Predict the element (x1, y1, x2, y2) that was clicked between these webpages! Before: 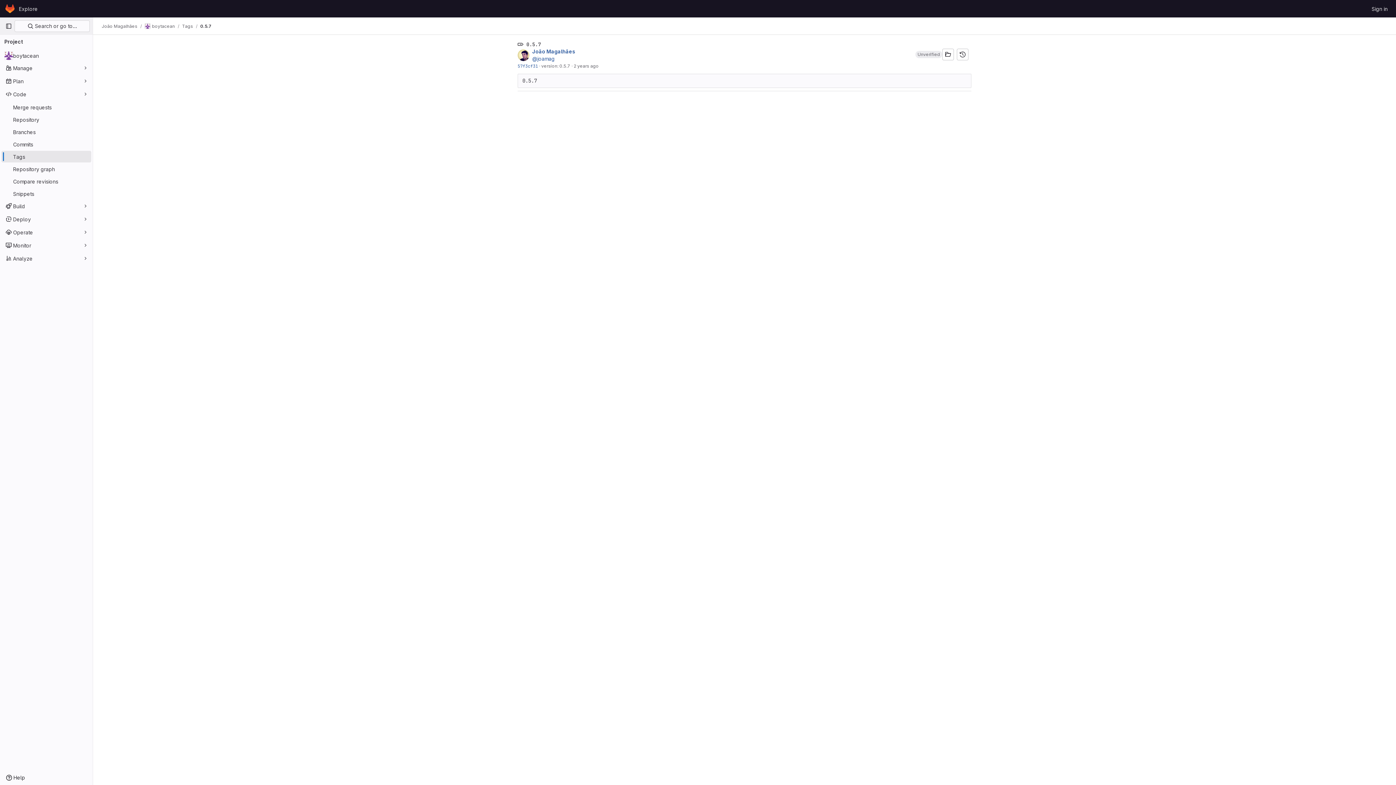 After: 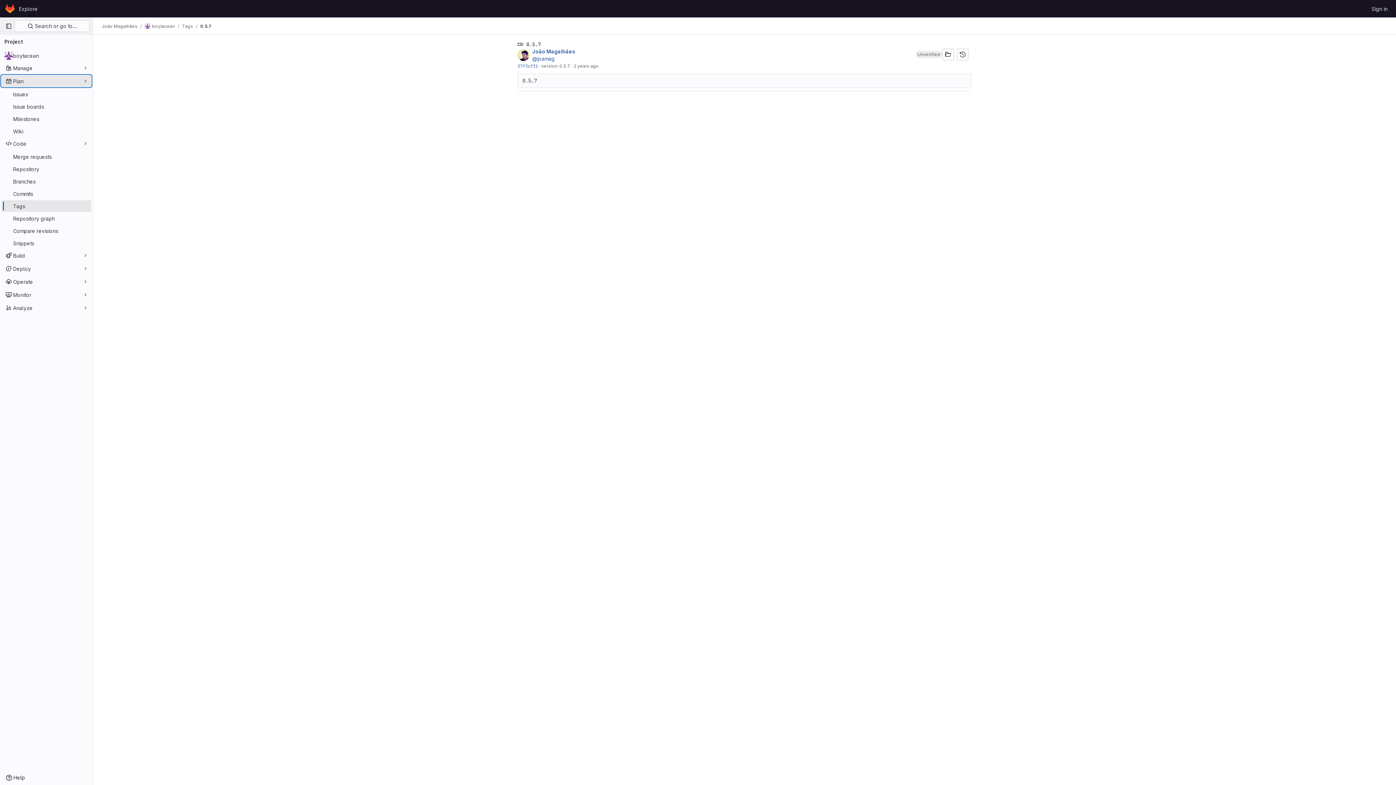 Action: bbox: (1, 75, 91, 86) label: Plan